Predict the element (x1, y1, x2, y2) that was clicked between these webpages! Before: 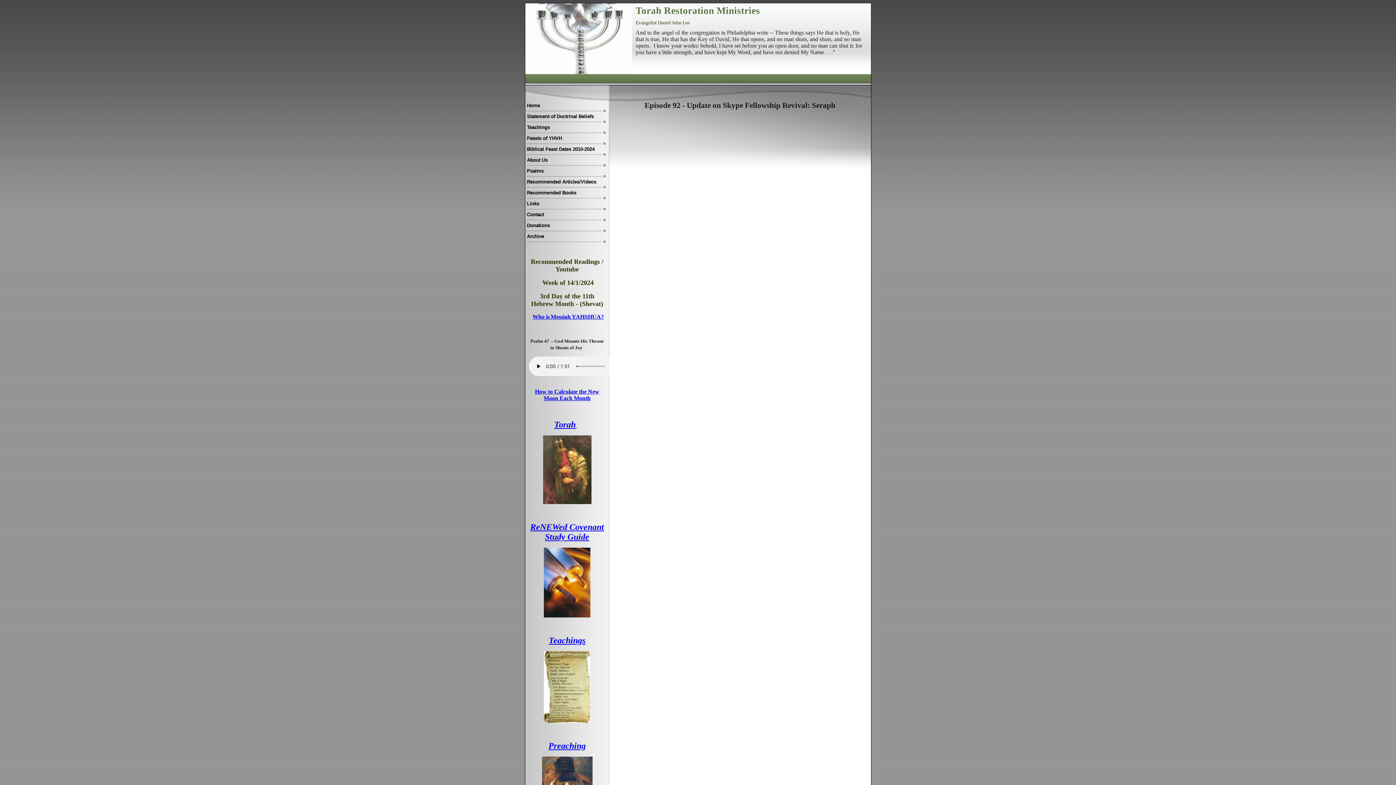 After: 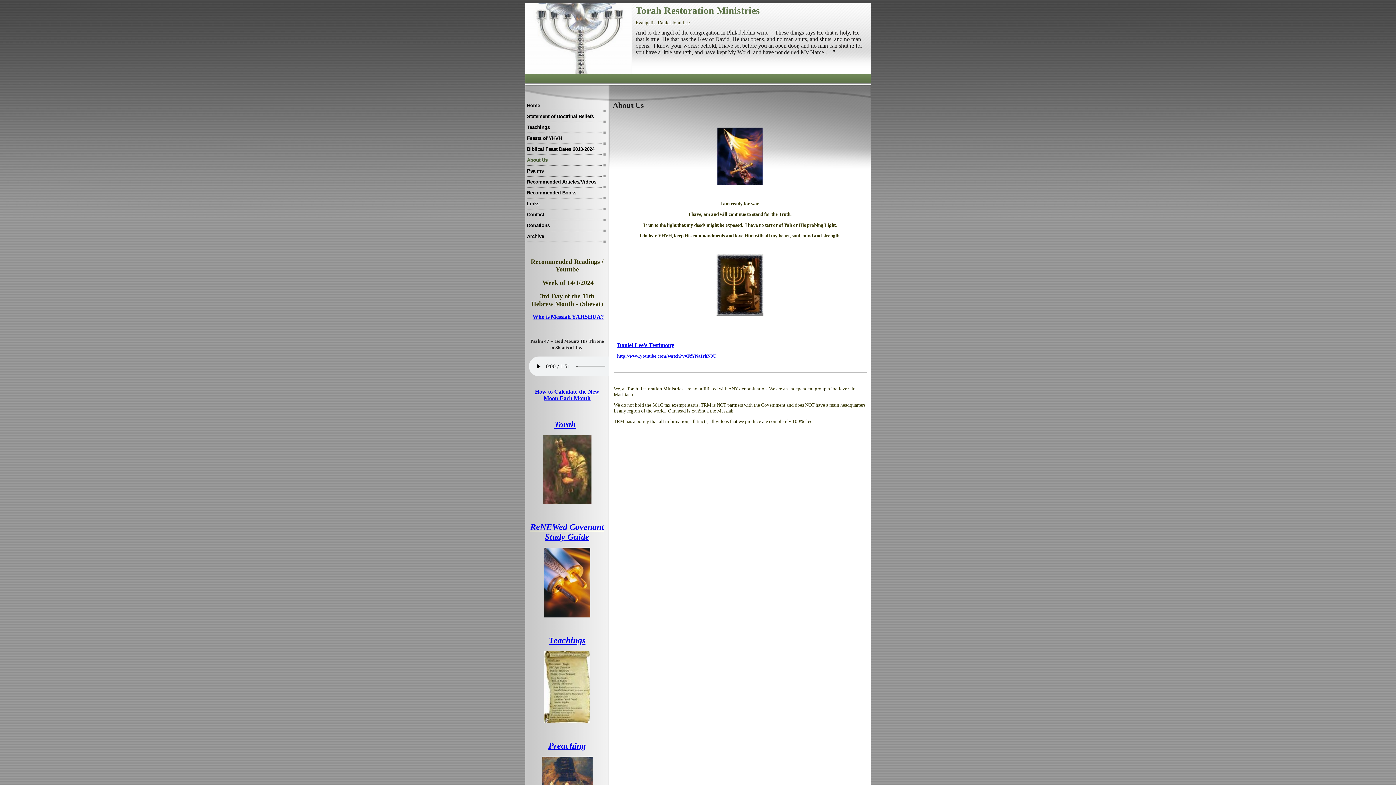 Action: bbox: (525, 155, 607, 166) label: About Us